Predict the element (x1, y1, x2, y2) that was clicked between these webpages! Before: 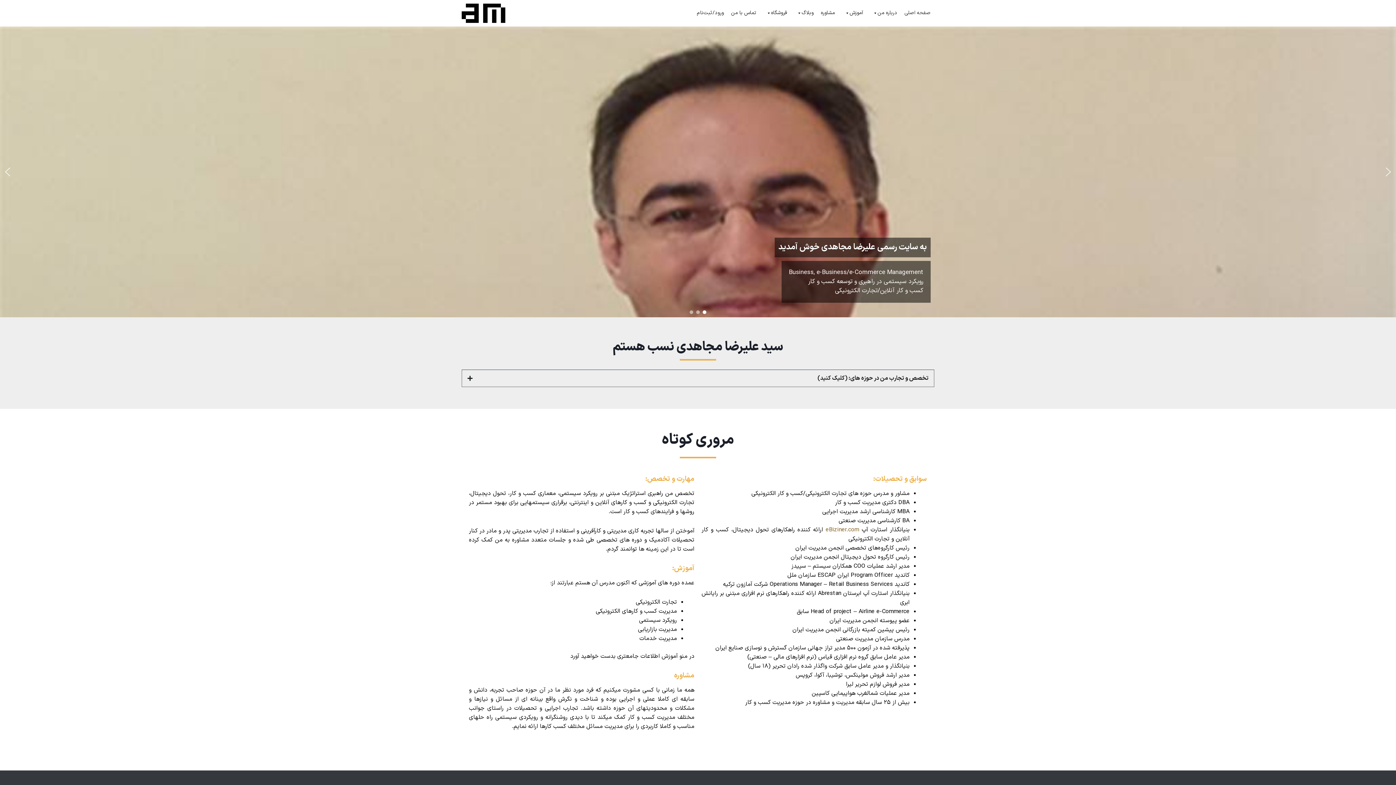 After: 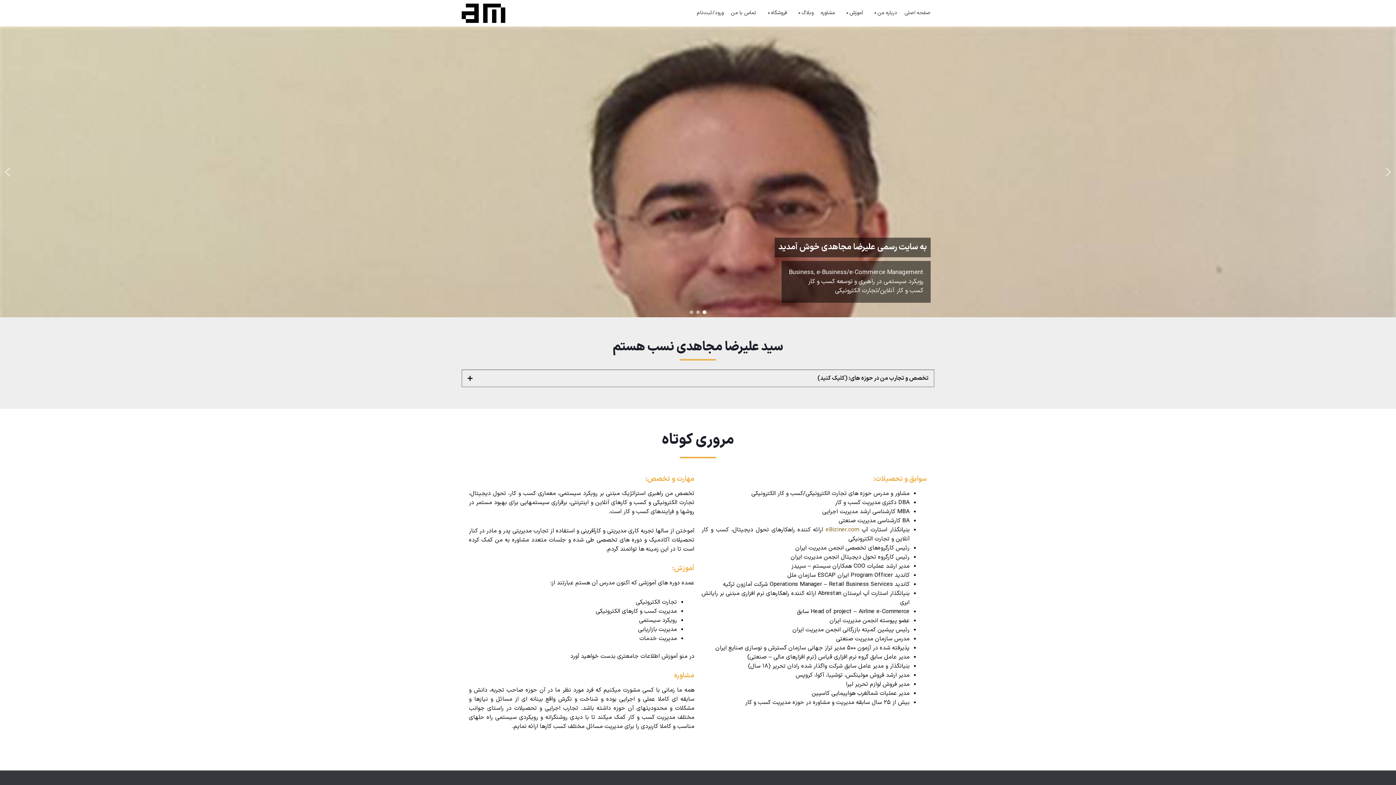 Action: label: صفحه اصلی bbox: (901, 5, 934, 20)